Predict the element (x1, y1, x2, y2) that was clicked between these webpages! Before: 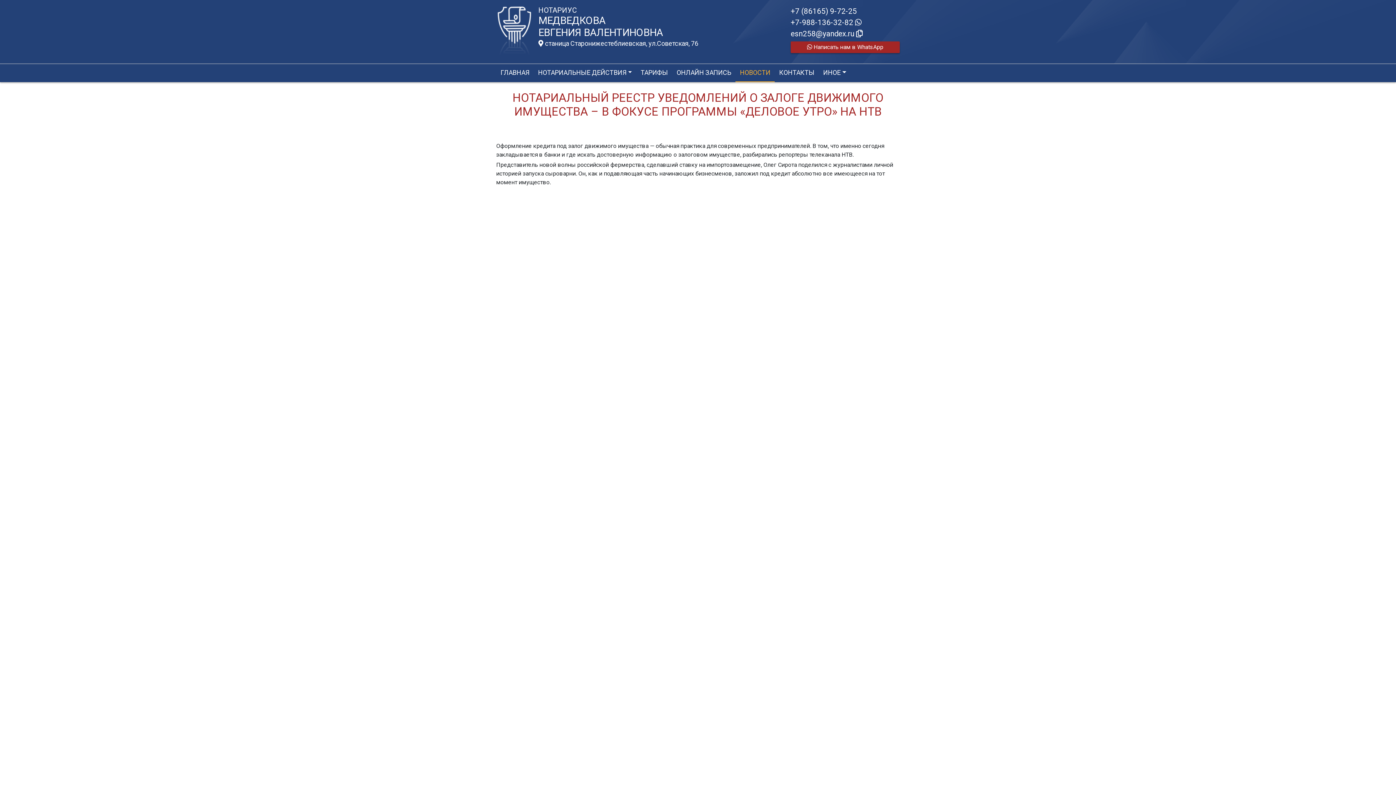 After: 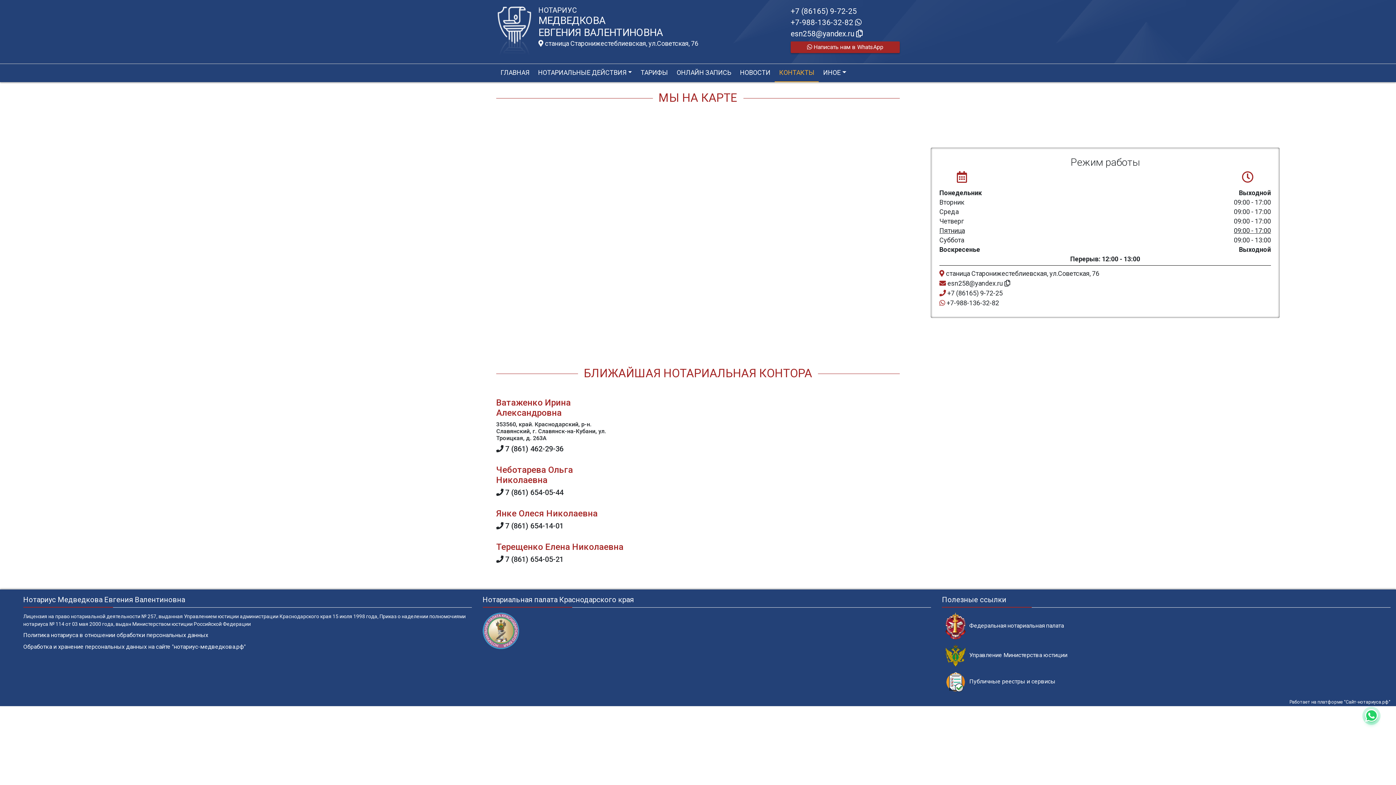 Action: label: КОНТАКТЫ bbox: (776, 68, 817, 77)